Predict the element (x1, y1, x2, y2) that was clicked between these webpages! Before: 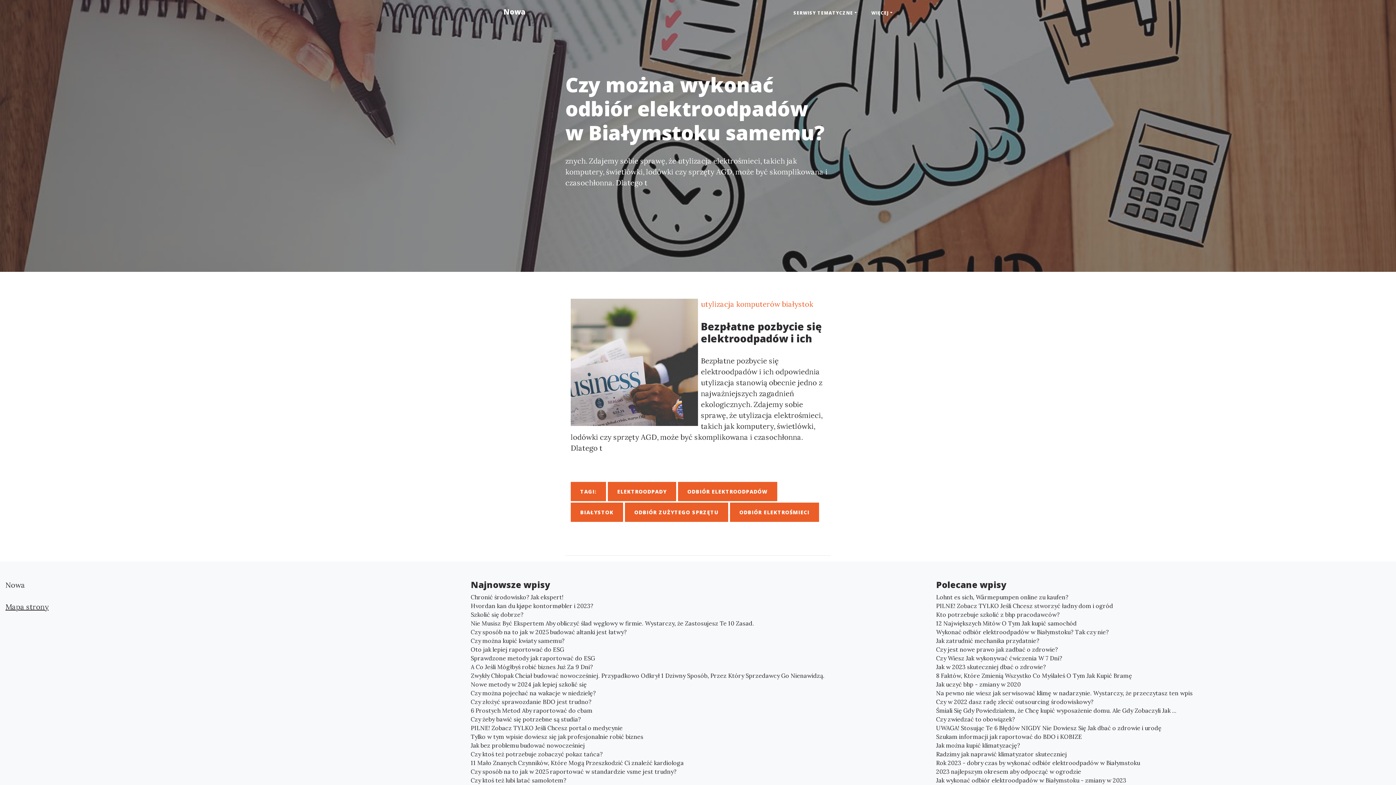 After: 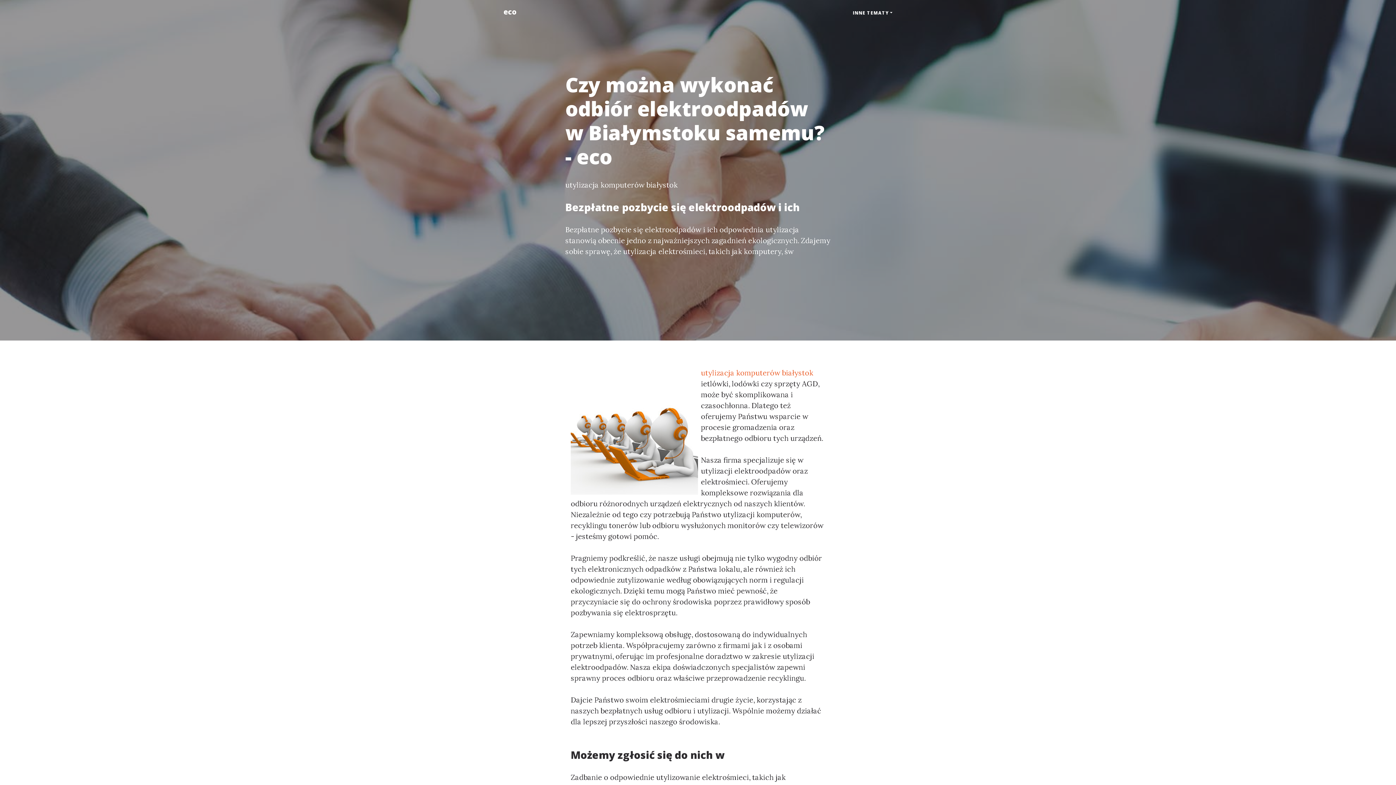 Action: bbox: (701, 299, 813, 308) label: utylizacja komputerów białystok